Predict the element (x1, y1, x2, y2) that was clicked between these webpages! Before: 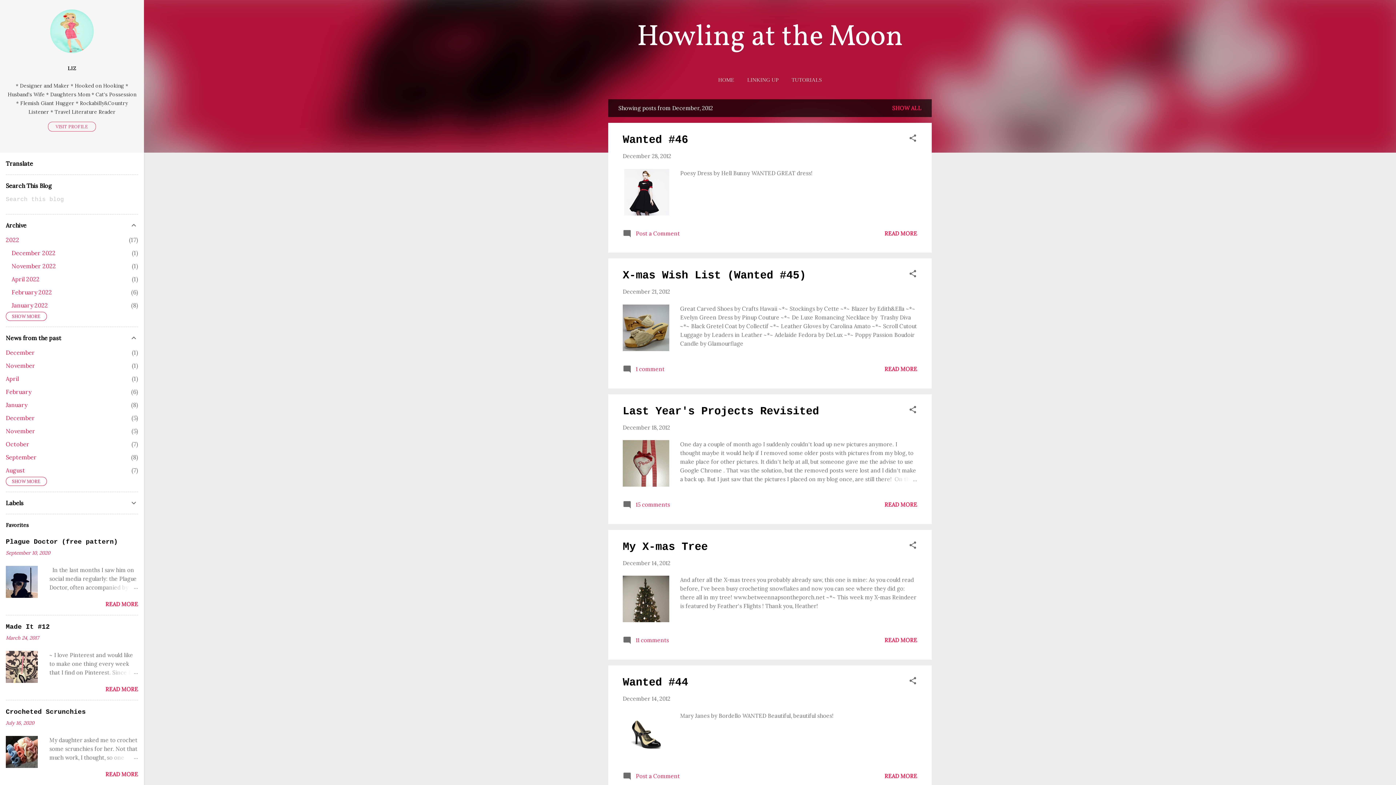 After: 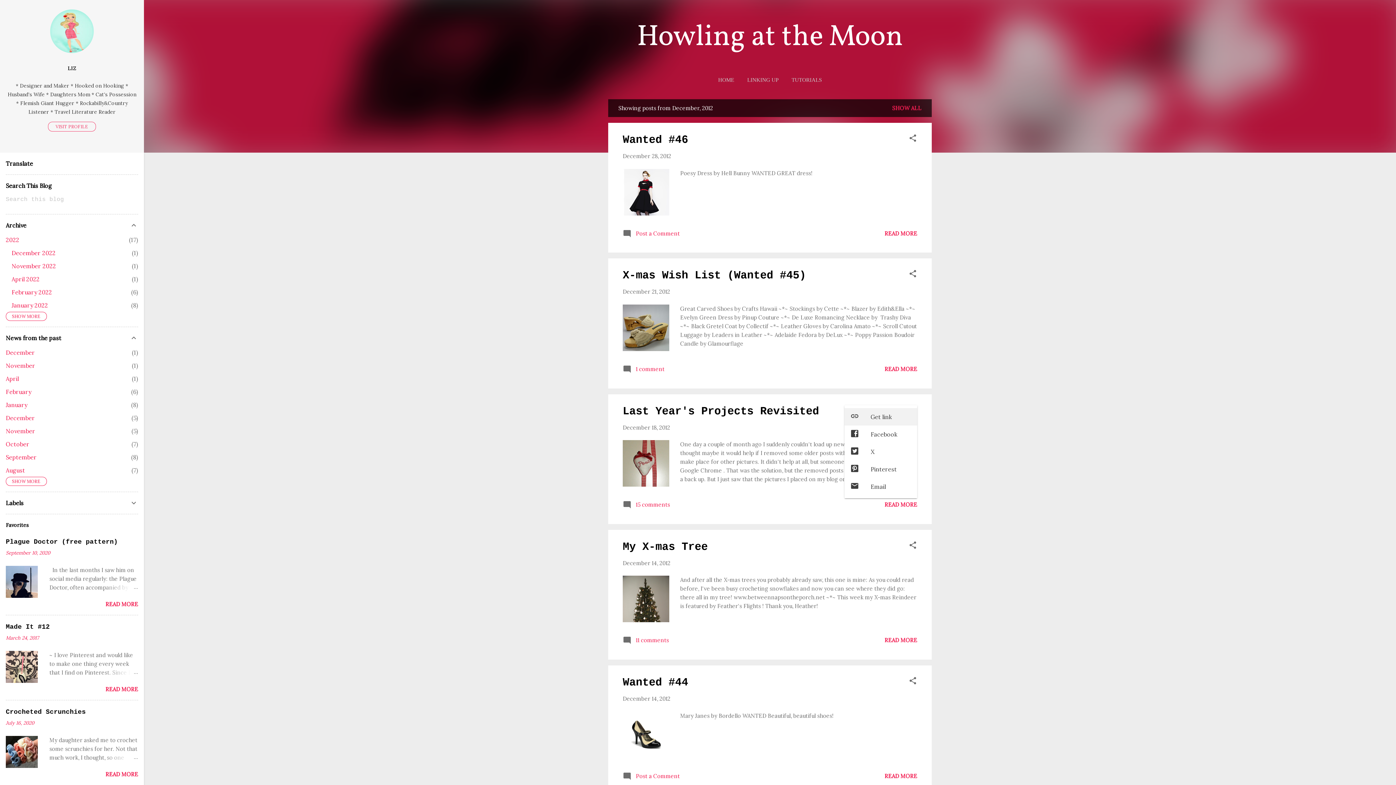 Action: bbox: (908, 405, 917, 416) label: Share